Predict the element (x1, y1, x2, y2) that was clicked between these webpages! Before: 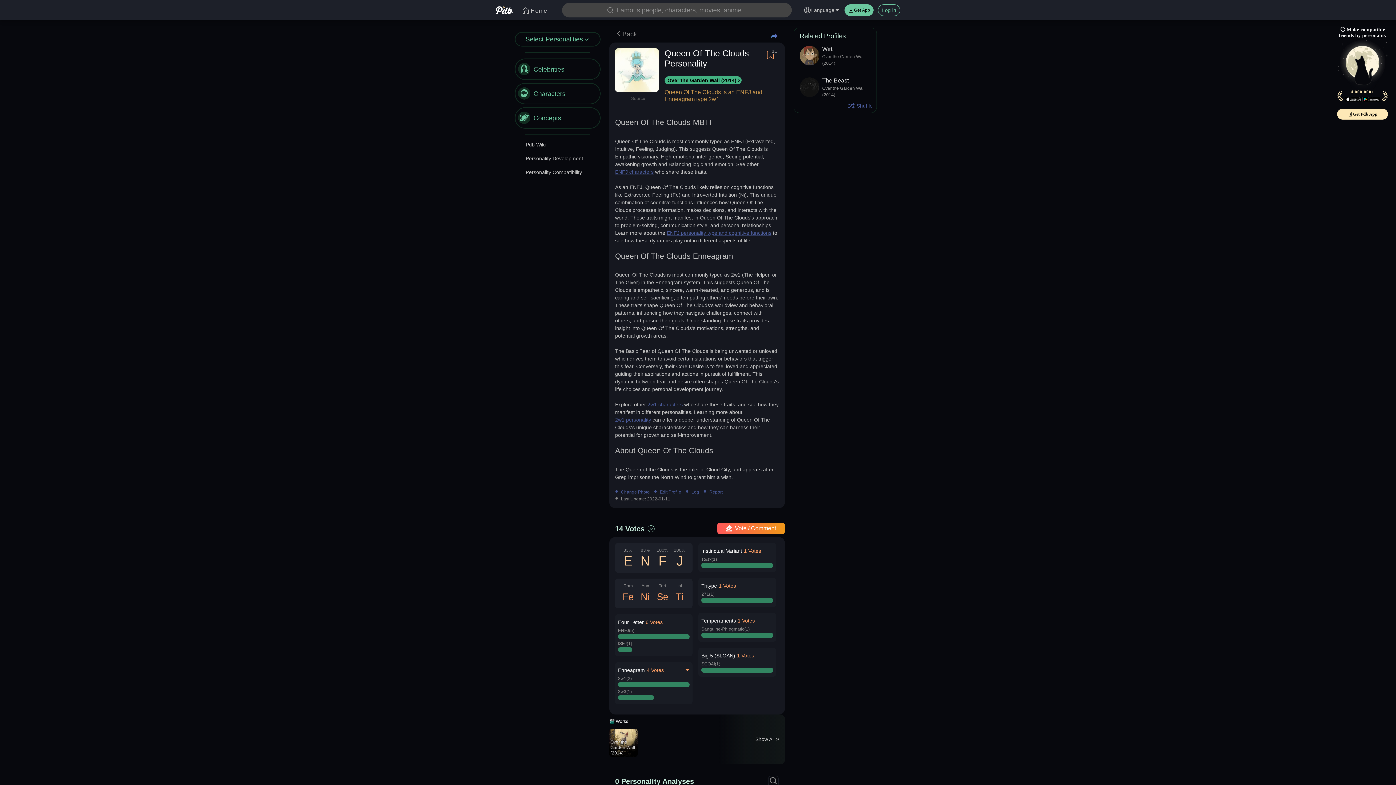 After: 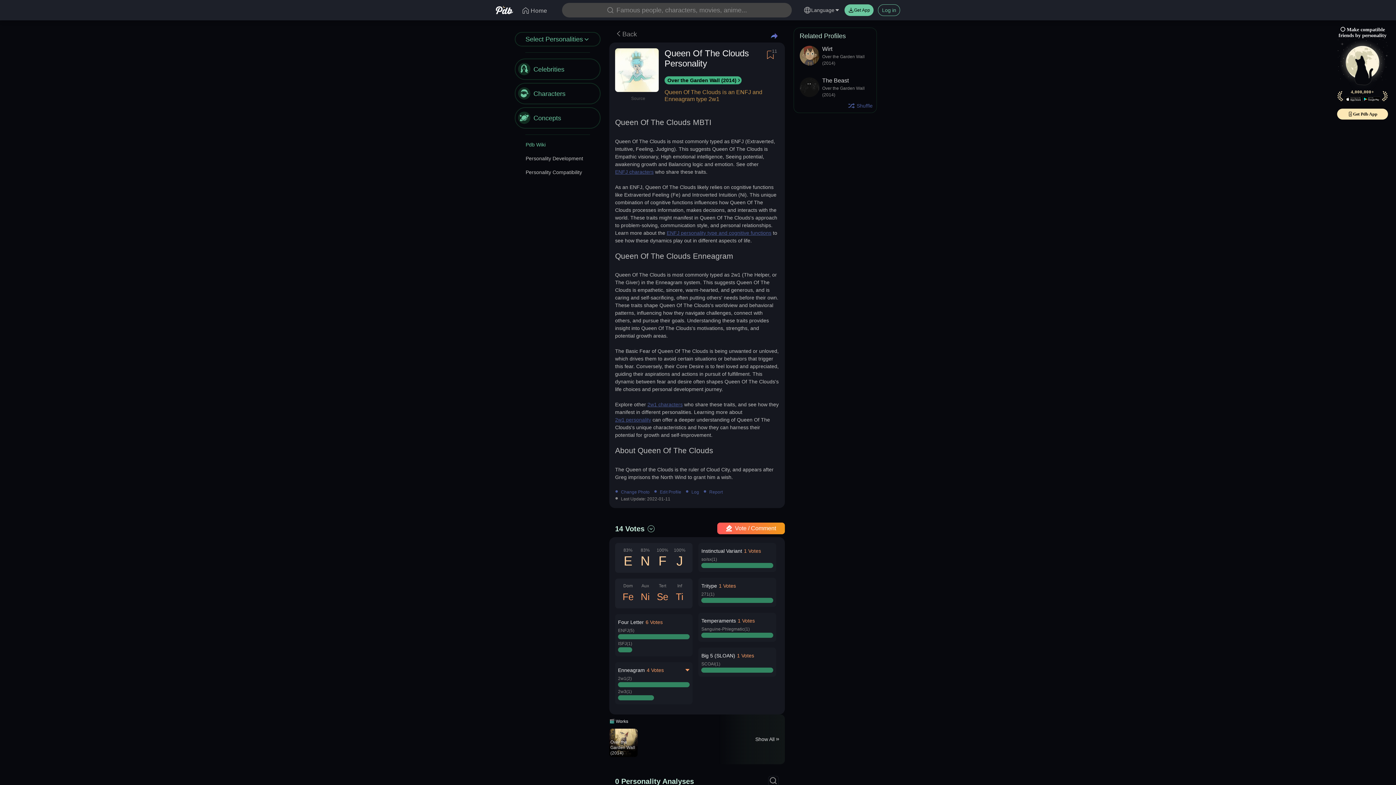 Action: bbox: (525, 140, 600, 148) label: Pdb Wiki